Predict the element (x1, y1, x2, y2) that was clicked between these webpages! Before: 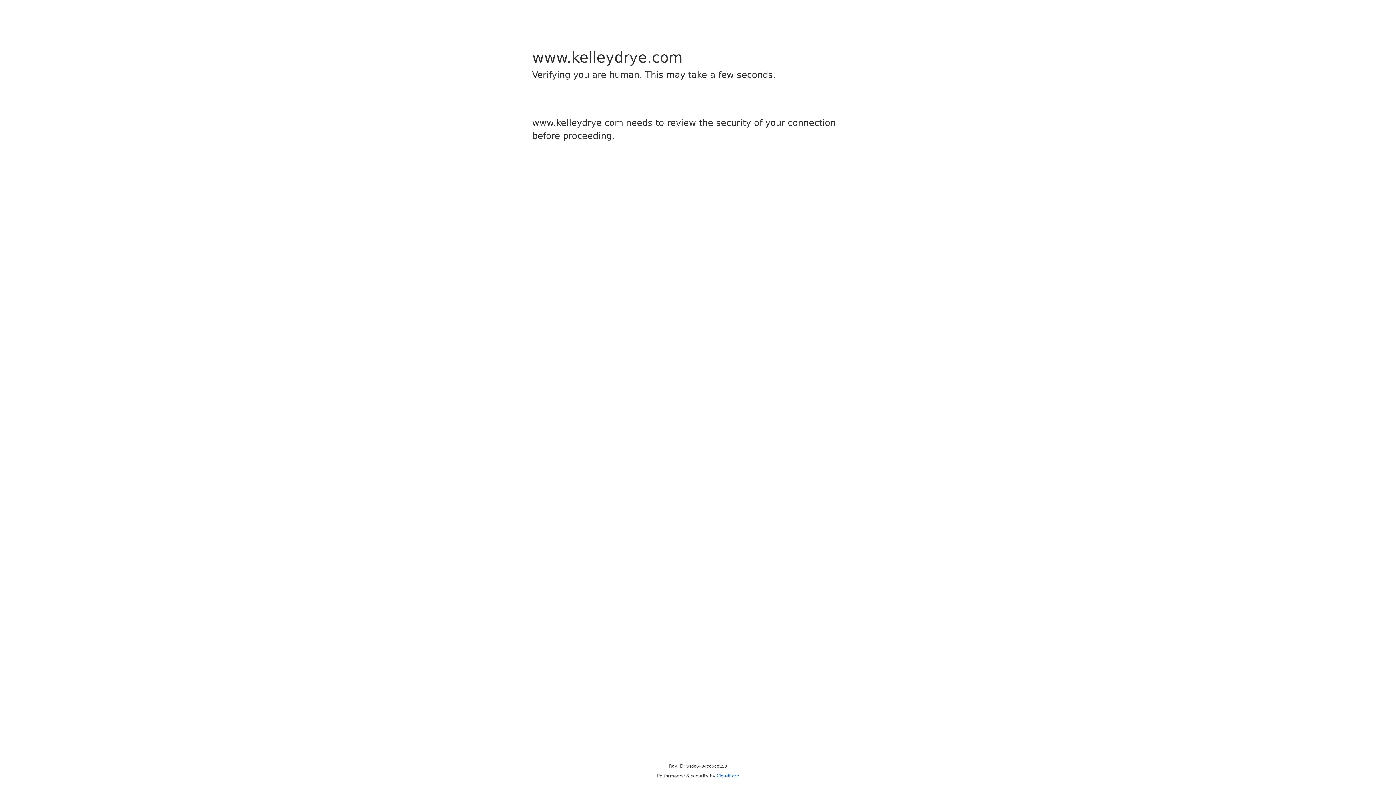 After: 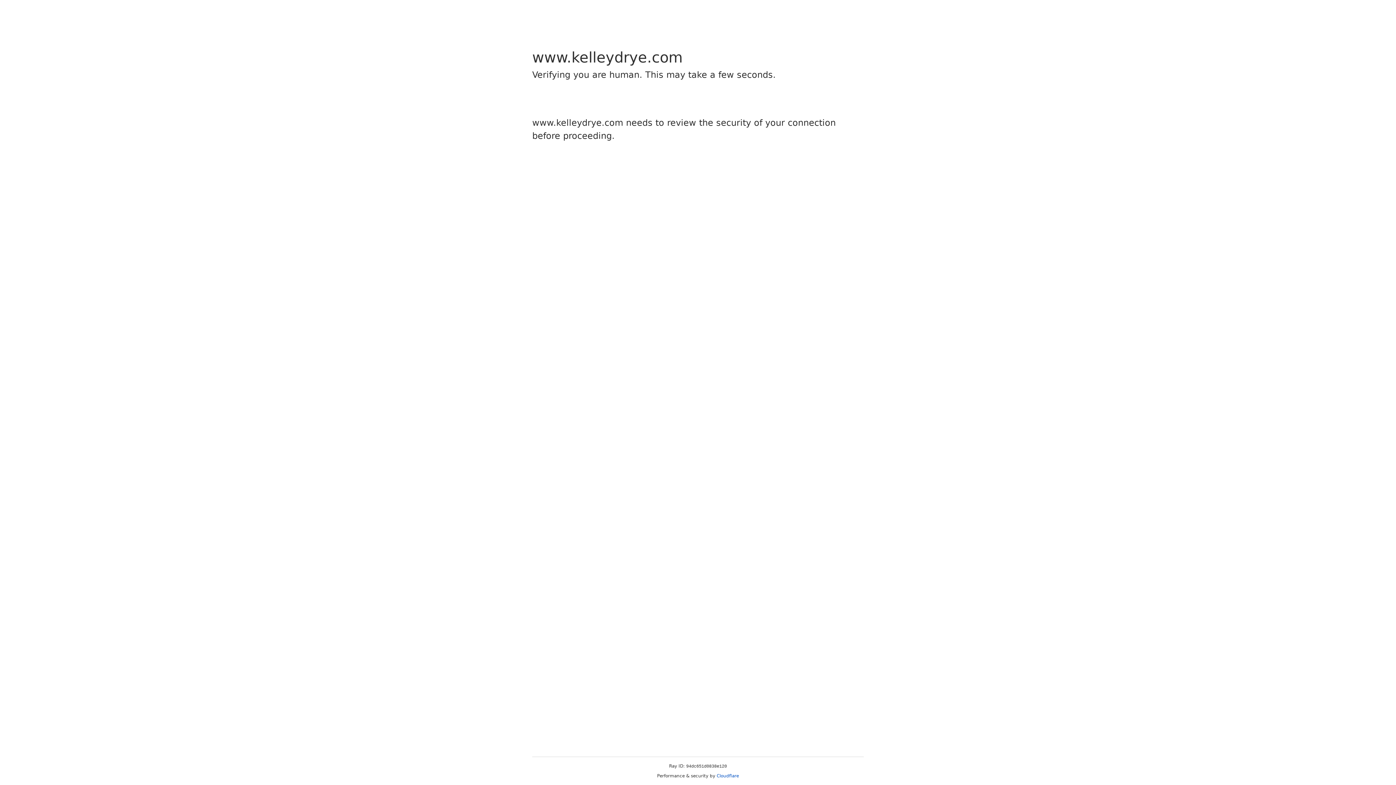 Action: bbox: (716, 773, 739, 778) label: Cloudflare